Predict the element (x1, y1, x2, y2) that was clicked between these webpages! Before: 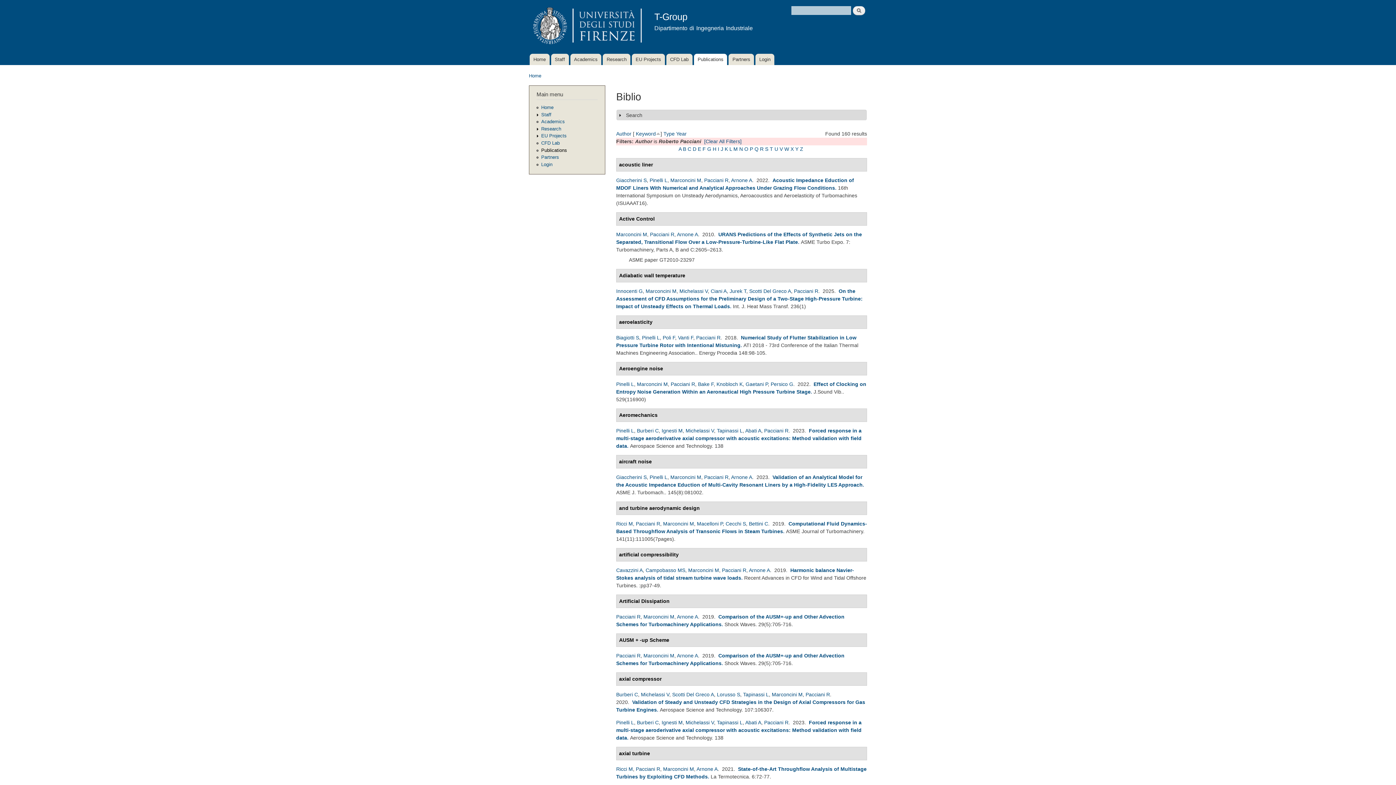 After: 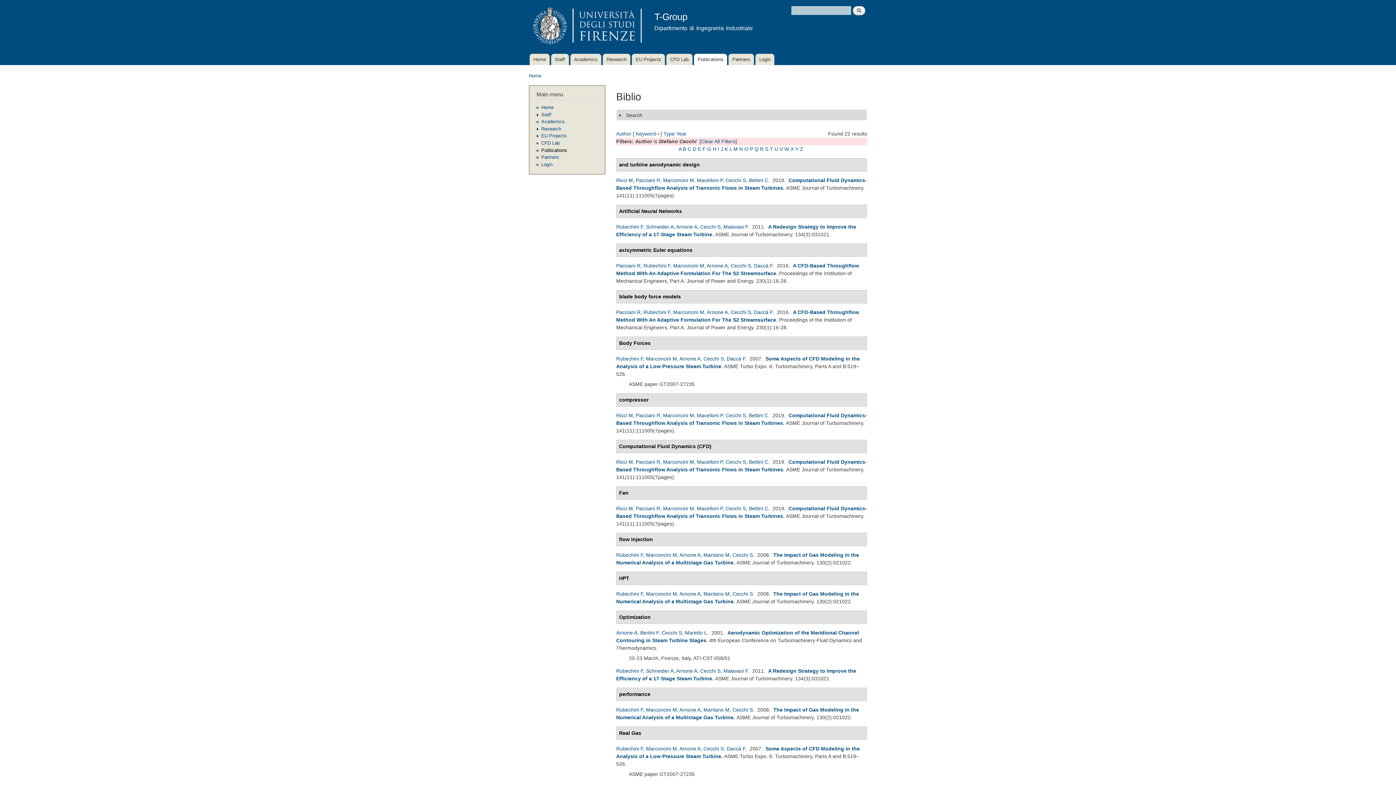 Action: bbox: (725, 520, 746, 526) label: Cecchi S